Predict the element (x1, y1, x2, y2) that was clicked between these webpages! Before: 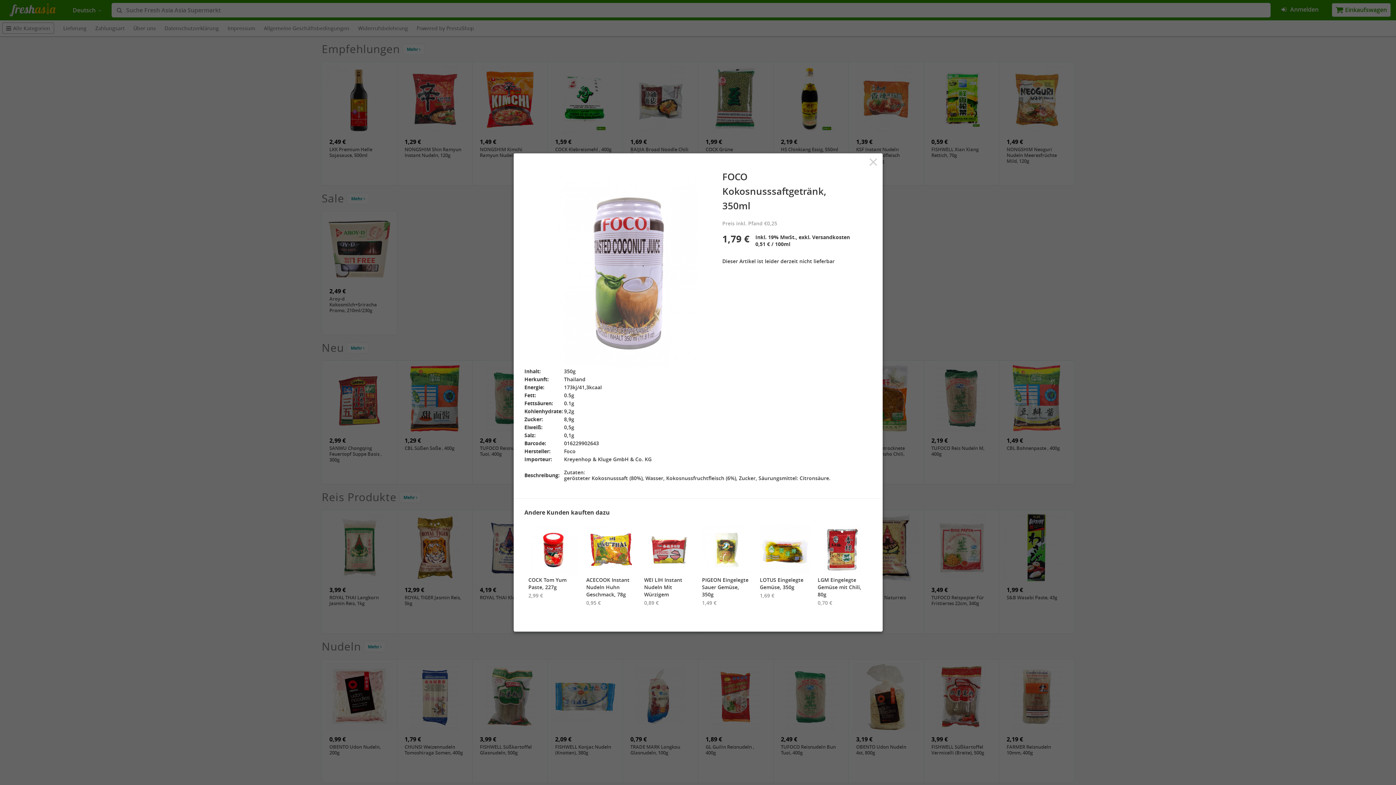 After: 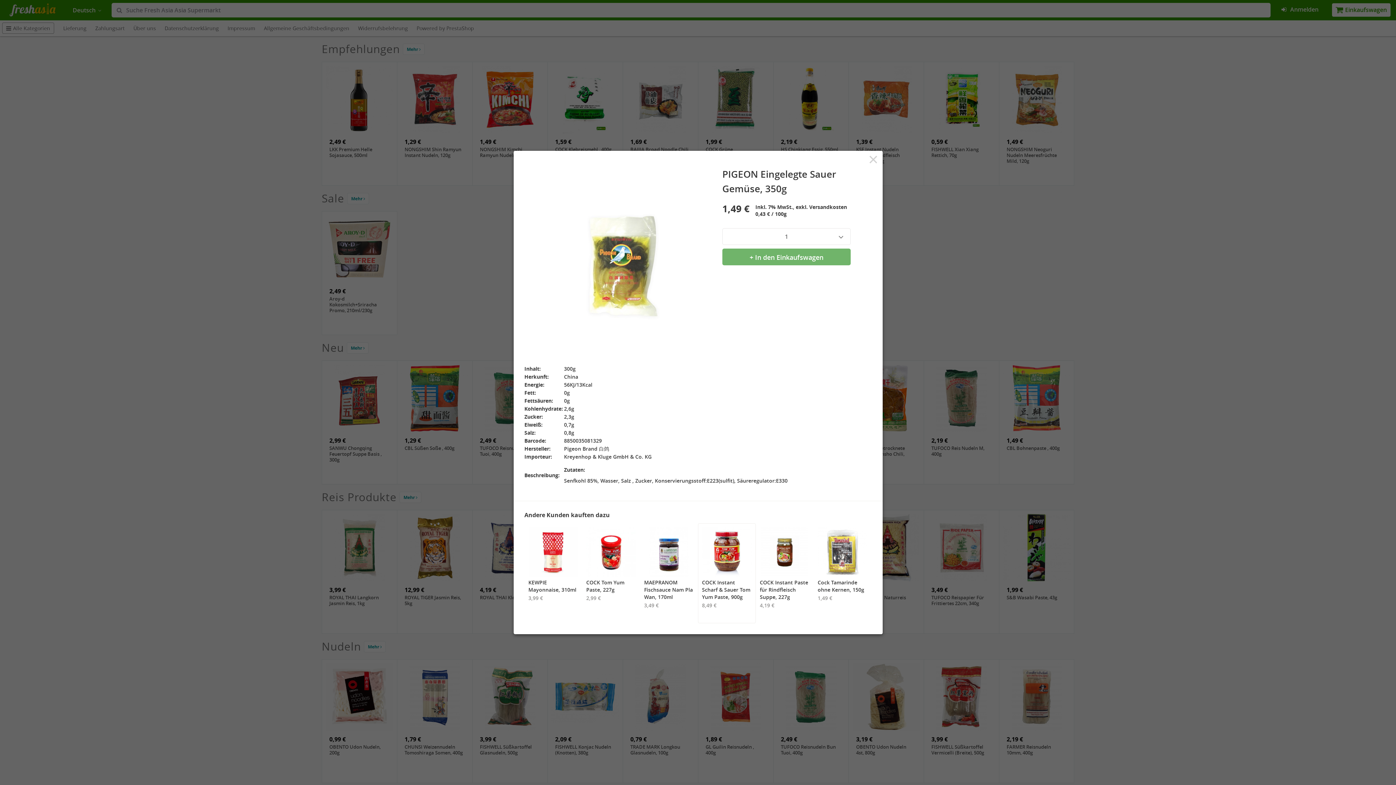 Action: bbox: (702, 525, 752, 606) label: PIGEON Eingelegte Sauer Gemüse, 350g
1,49 €